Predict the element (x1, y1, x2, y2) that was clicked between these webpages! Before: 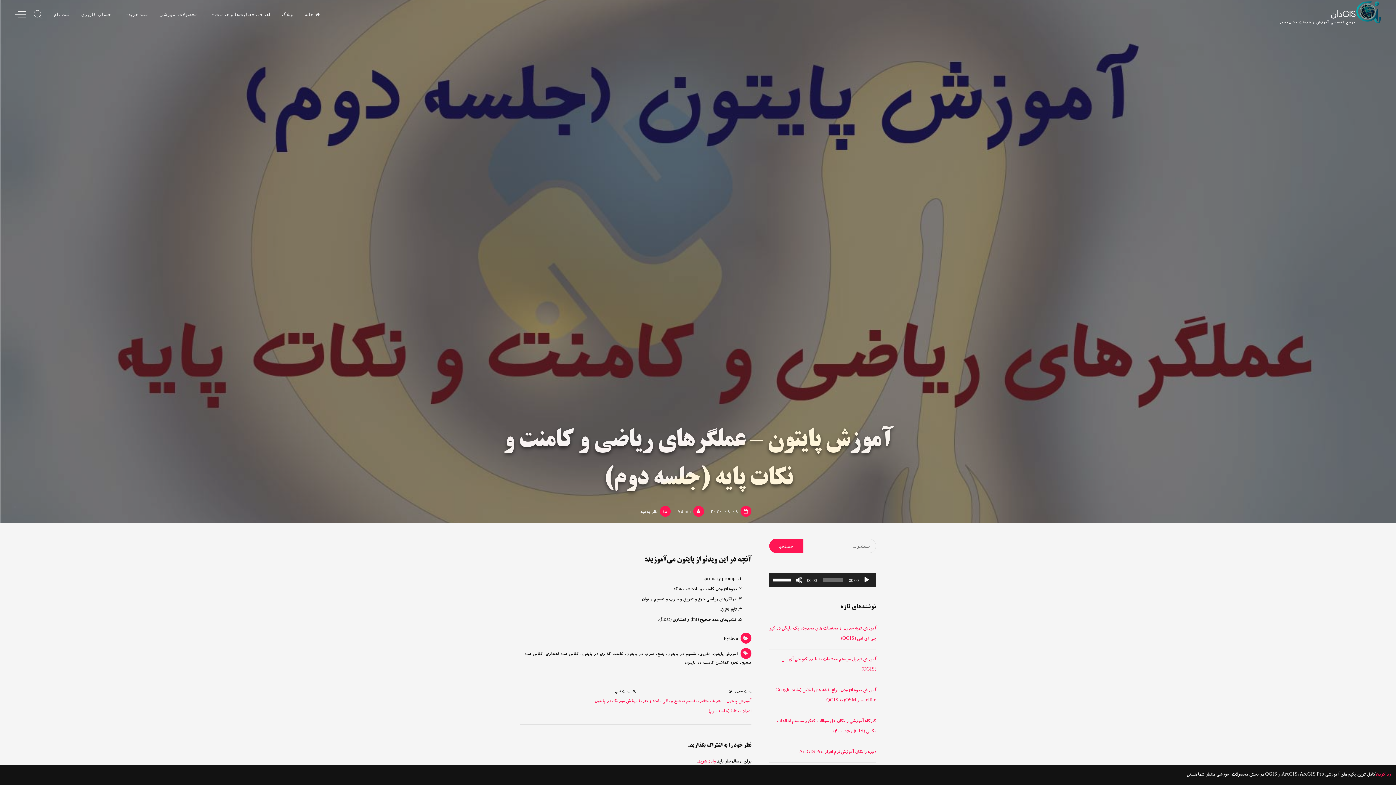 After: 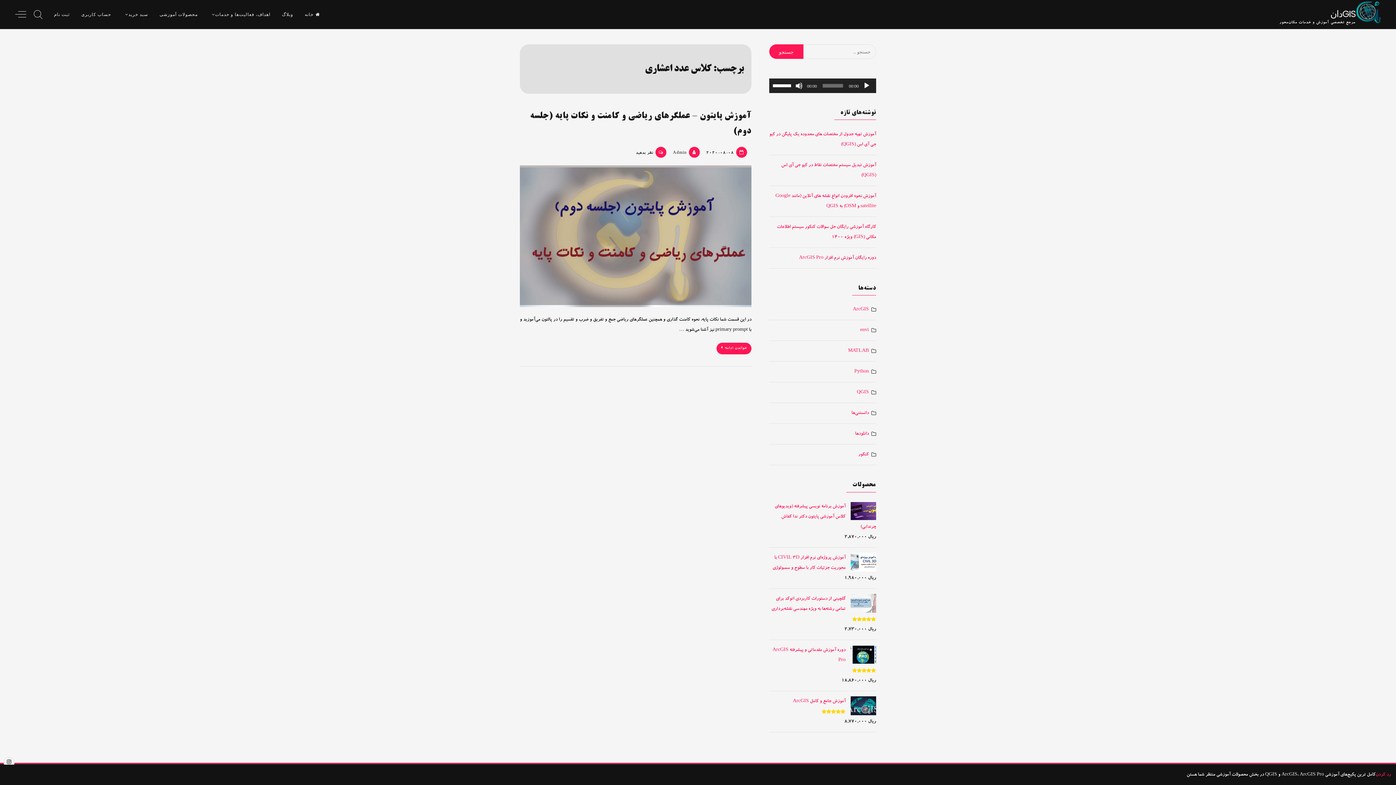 Action: label: کلاس عدد اعشاری bbox: (545, 652, 578, 657)